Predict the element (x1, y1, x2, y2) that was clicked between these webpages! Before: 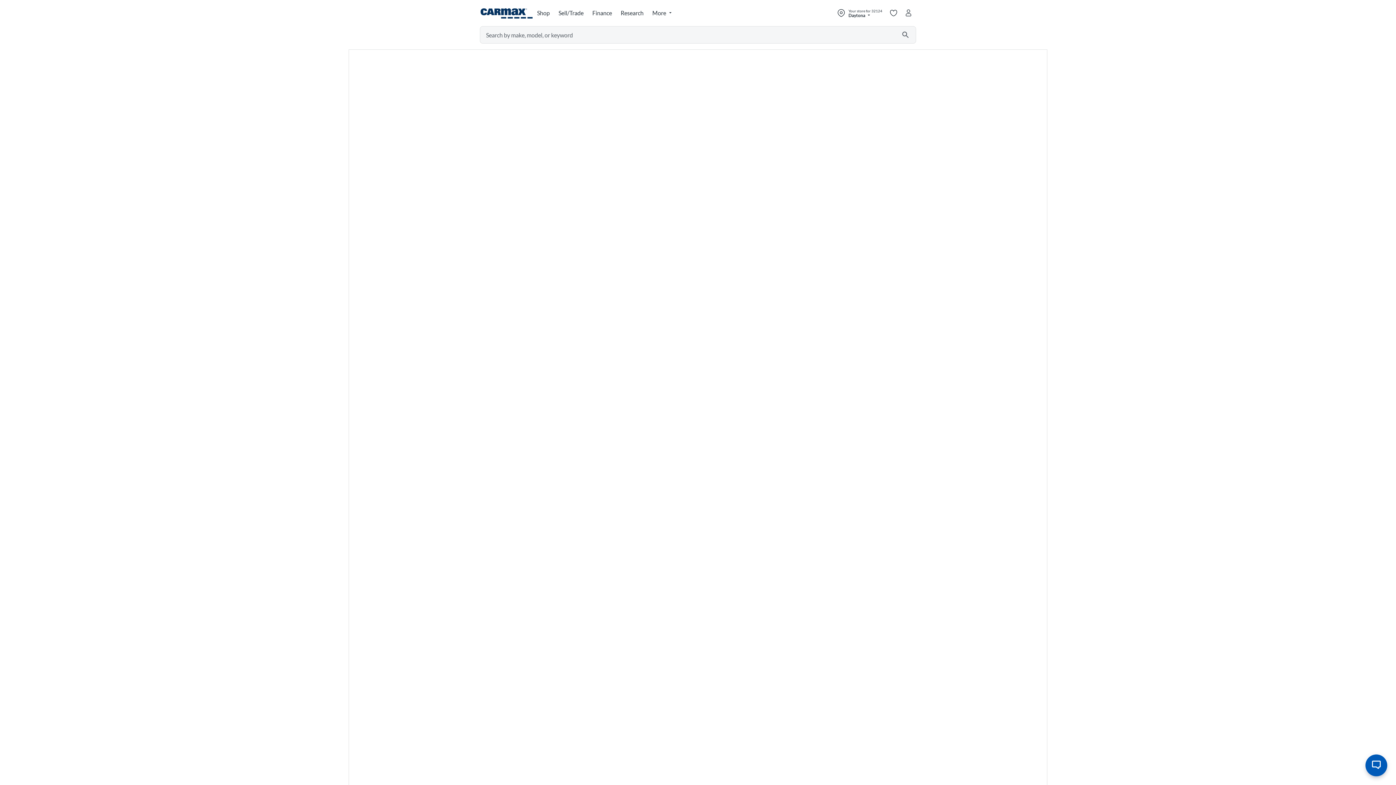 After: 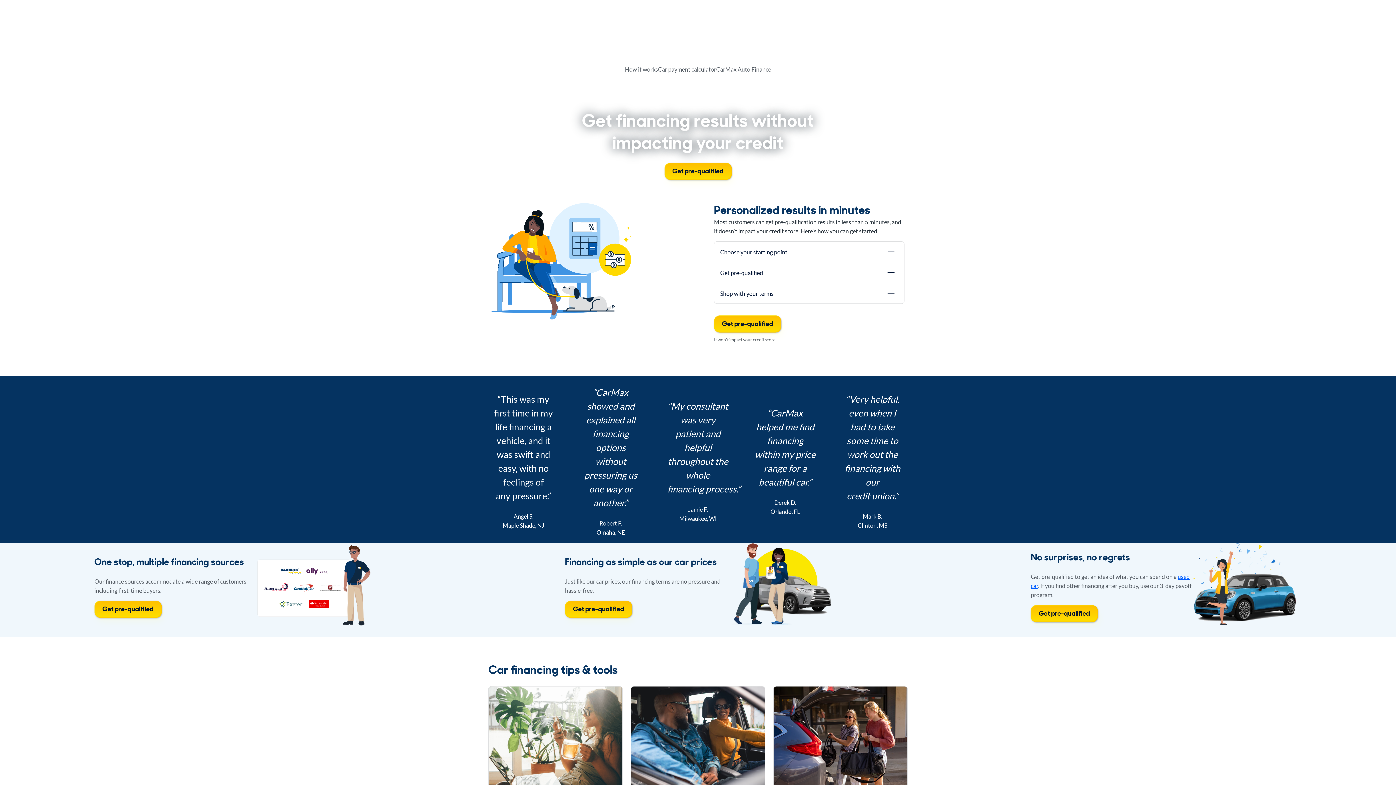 Action: bbox: (588, 5, 617, 21) label: Finance